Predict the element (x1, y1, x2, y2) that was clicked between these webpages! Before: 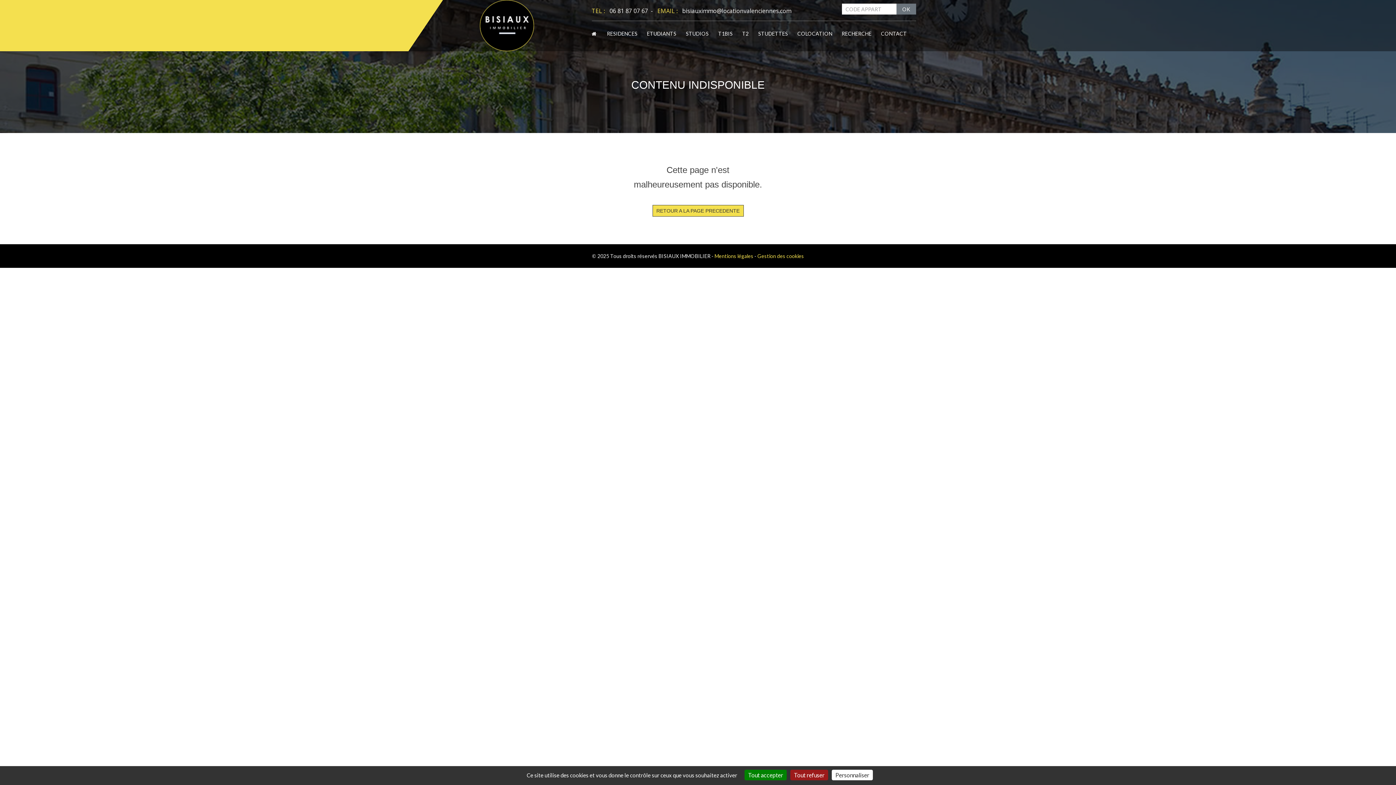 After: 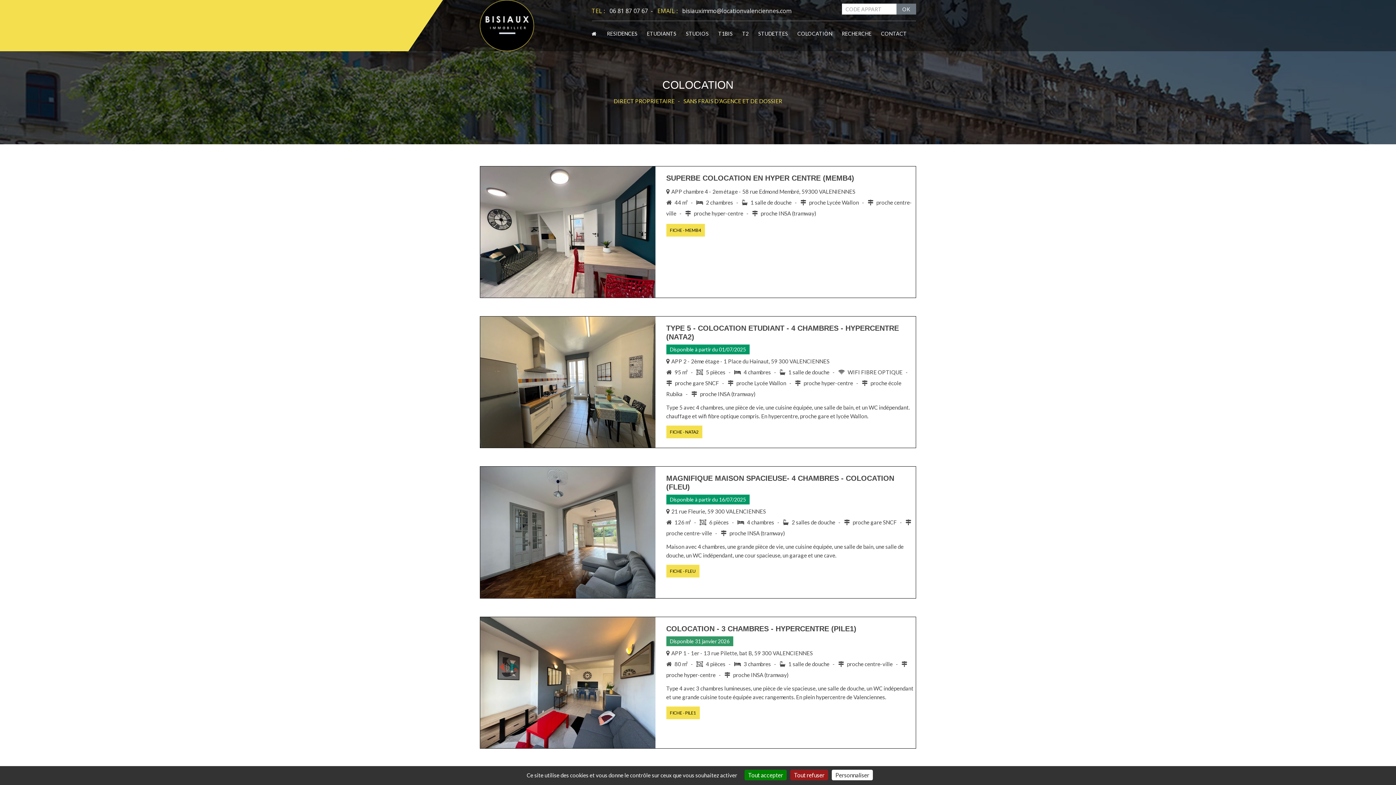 Action: bbox: (797, 30, 832, 36) label: COLOCATION